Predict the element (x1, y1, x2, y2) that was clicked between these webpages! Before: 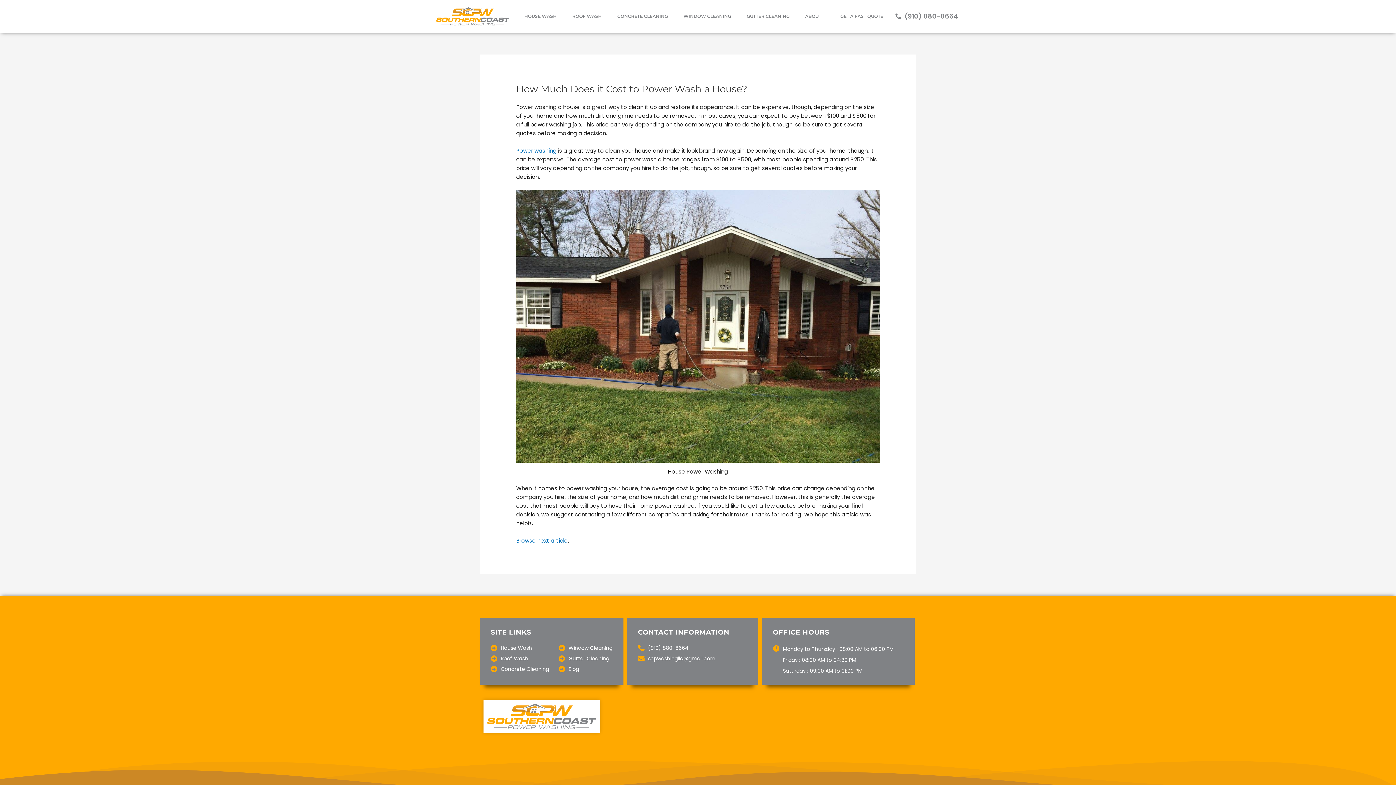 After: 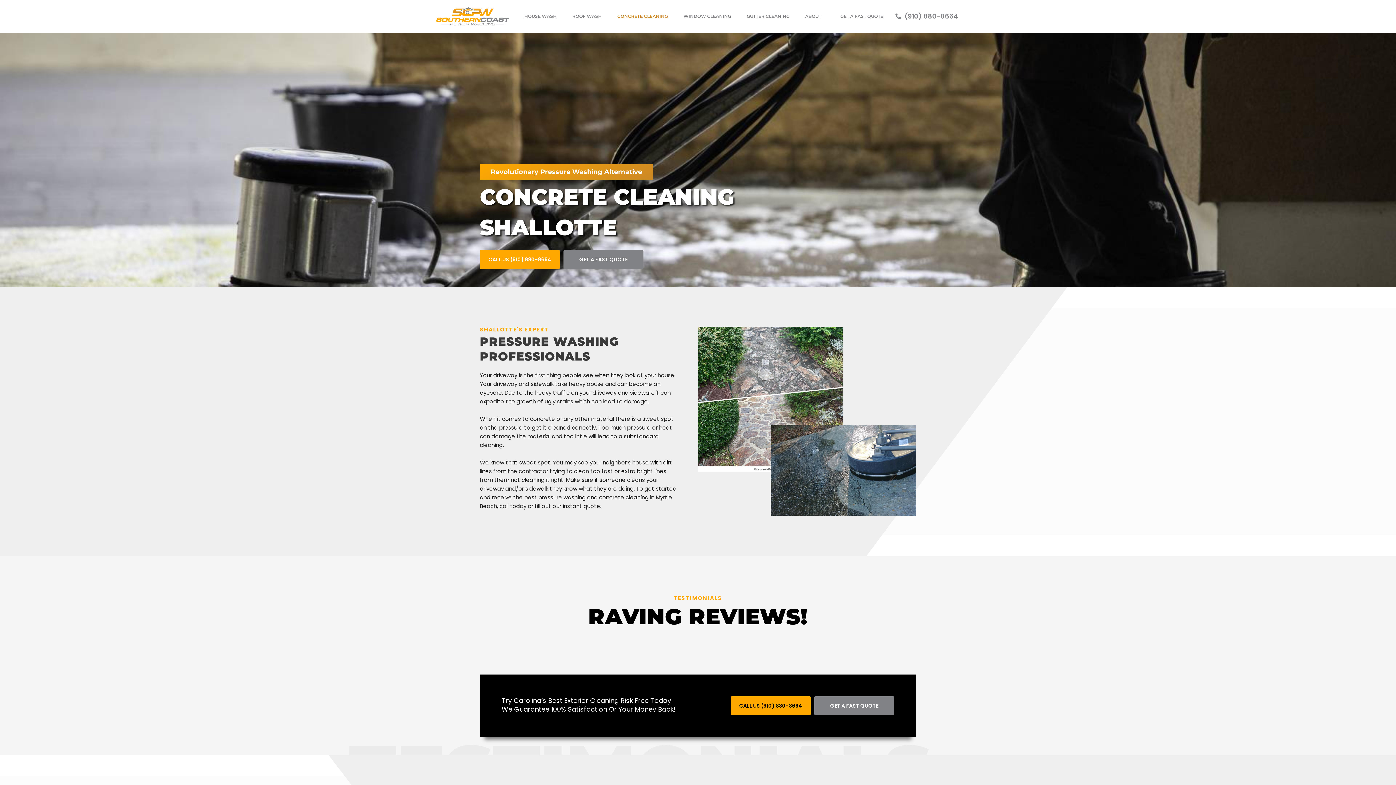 Action: bbox: (609, 8, 675, 23) label: CONCRETE CLEANING